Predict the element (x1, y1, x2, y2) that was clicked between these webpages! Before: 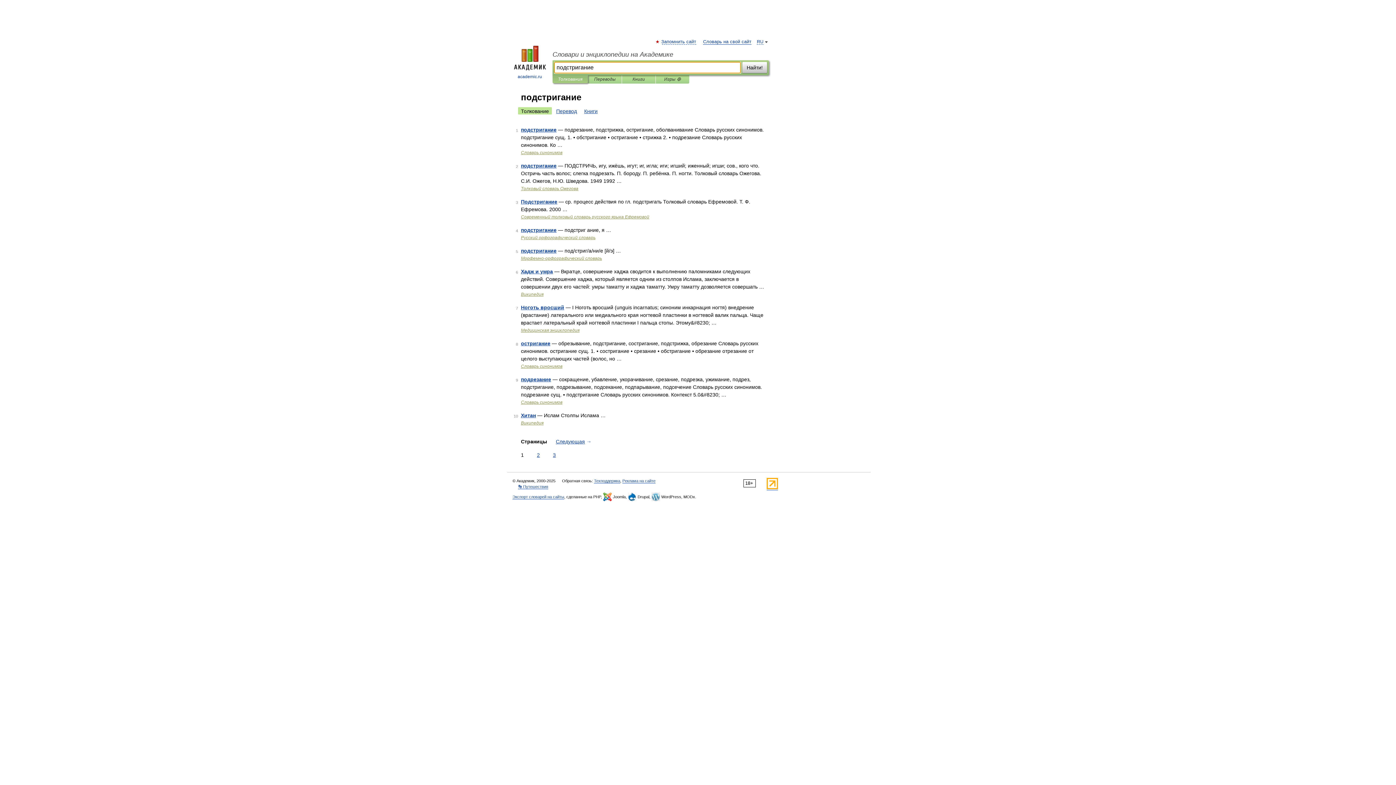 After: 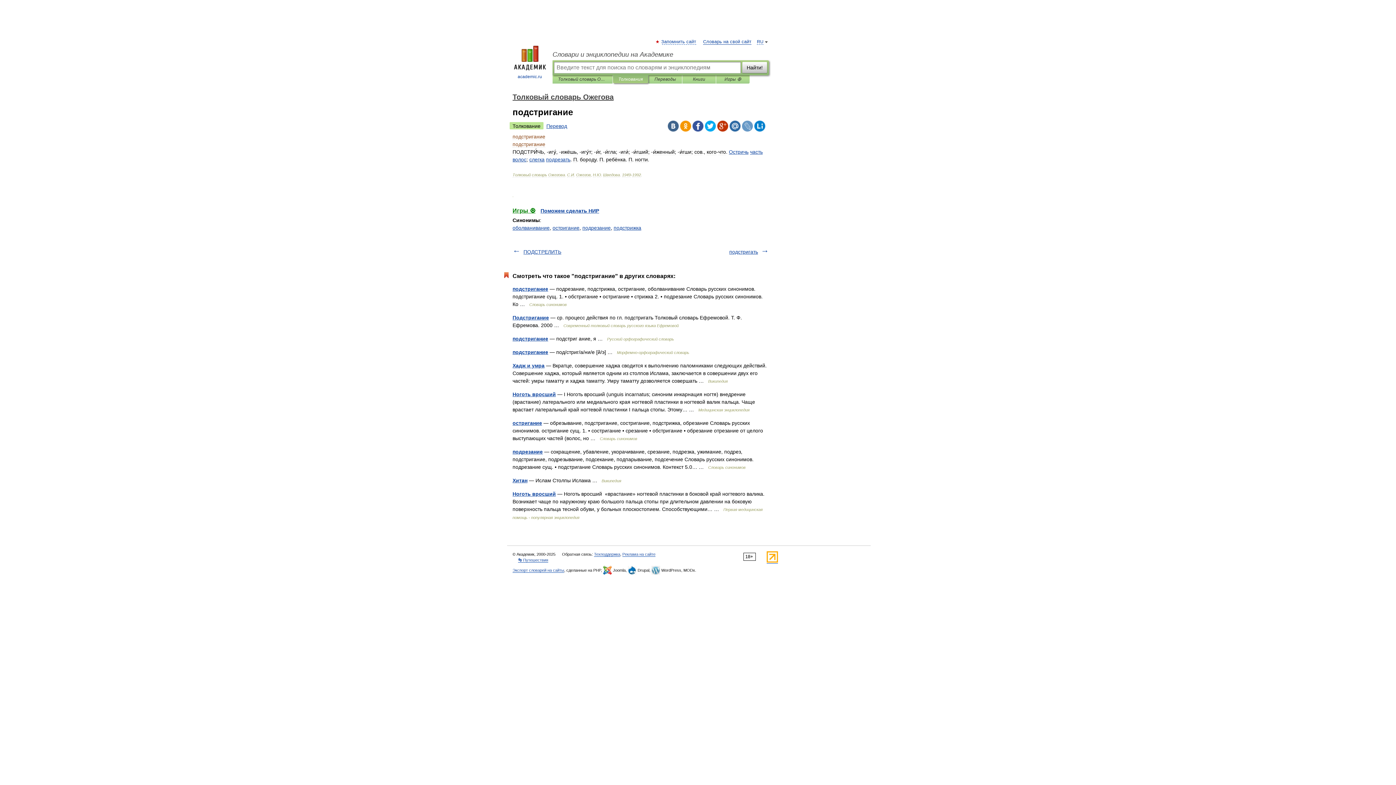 Action: label: подстригание bbox: (521, 162, 556, 168)